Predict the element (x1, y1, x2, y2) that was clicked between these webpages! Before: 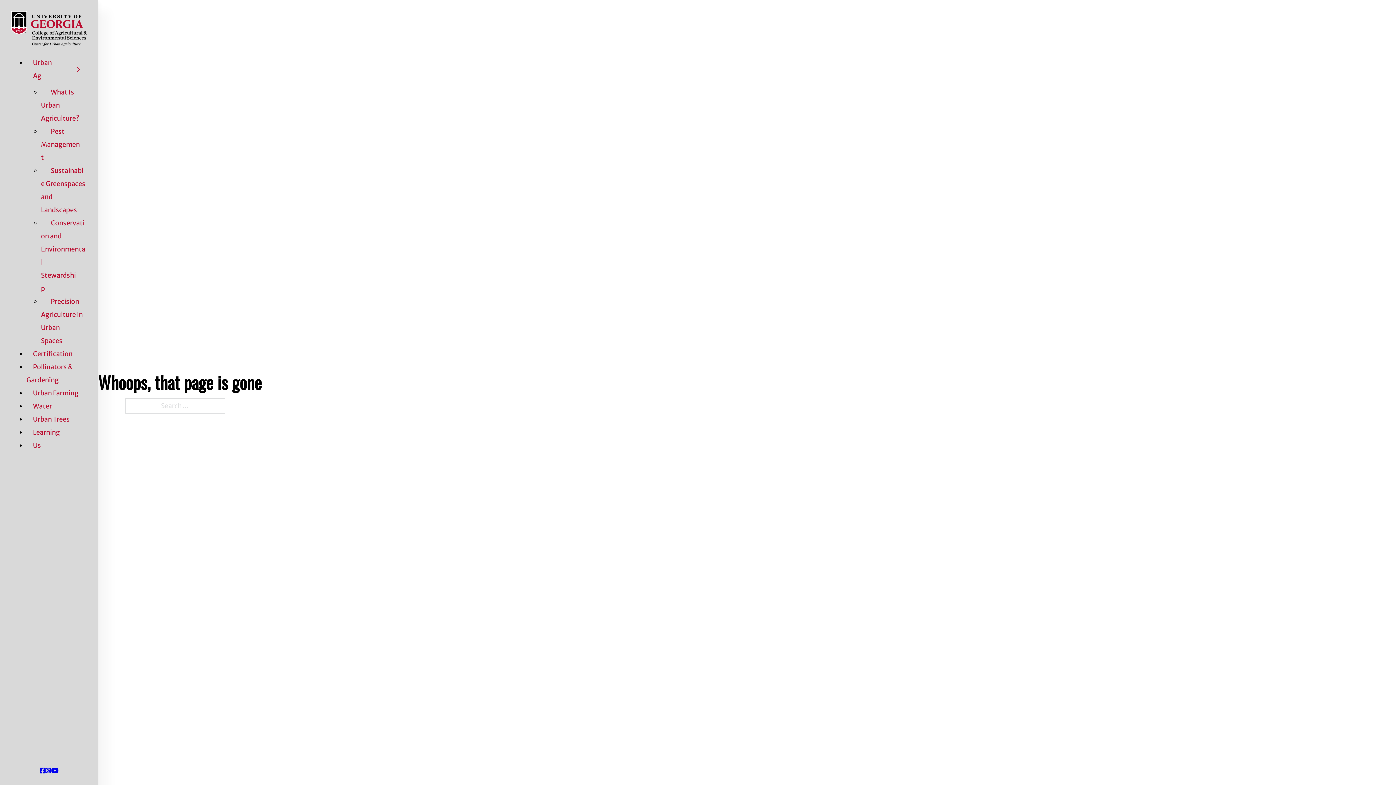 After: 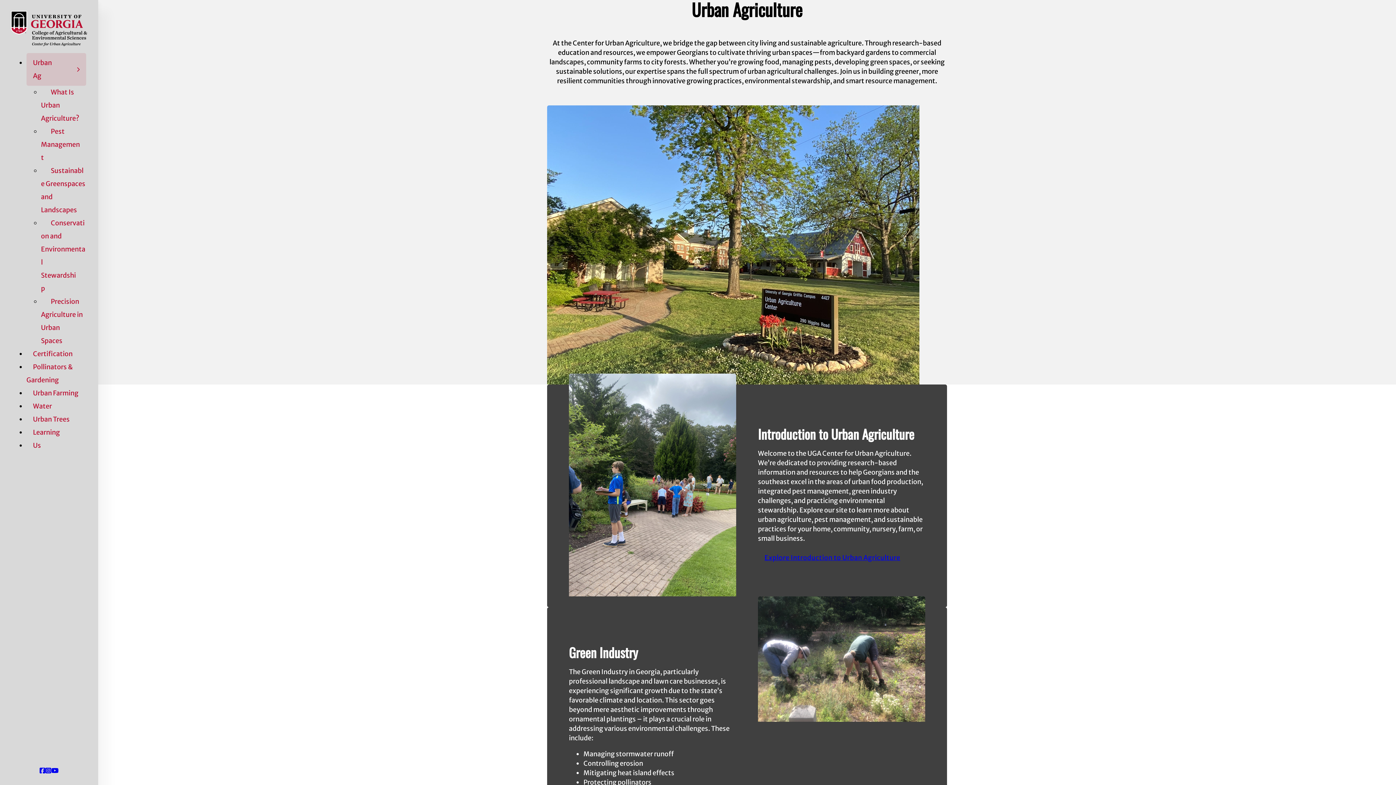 Action: label: Urban Ag bbox: (26, 53, 67, 85)